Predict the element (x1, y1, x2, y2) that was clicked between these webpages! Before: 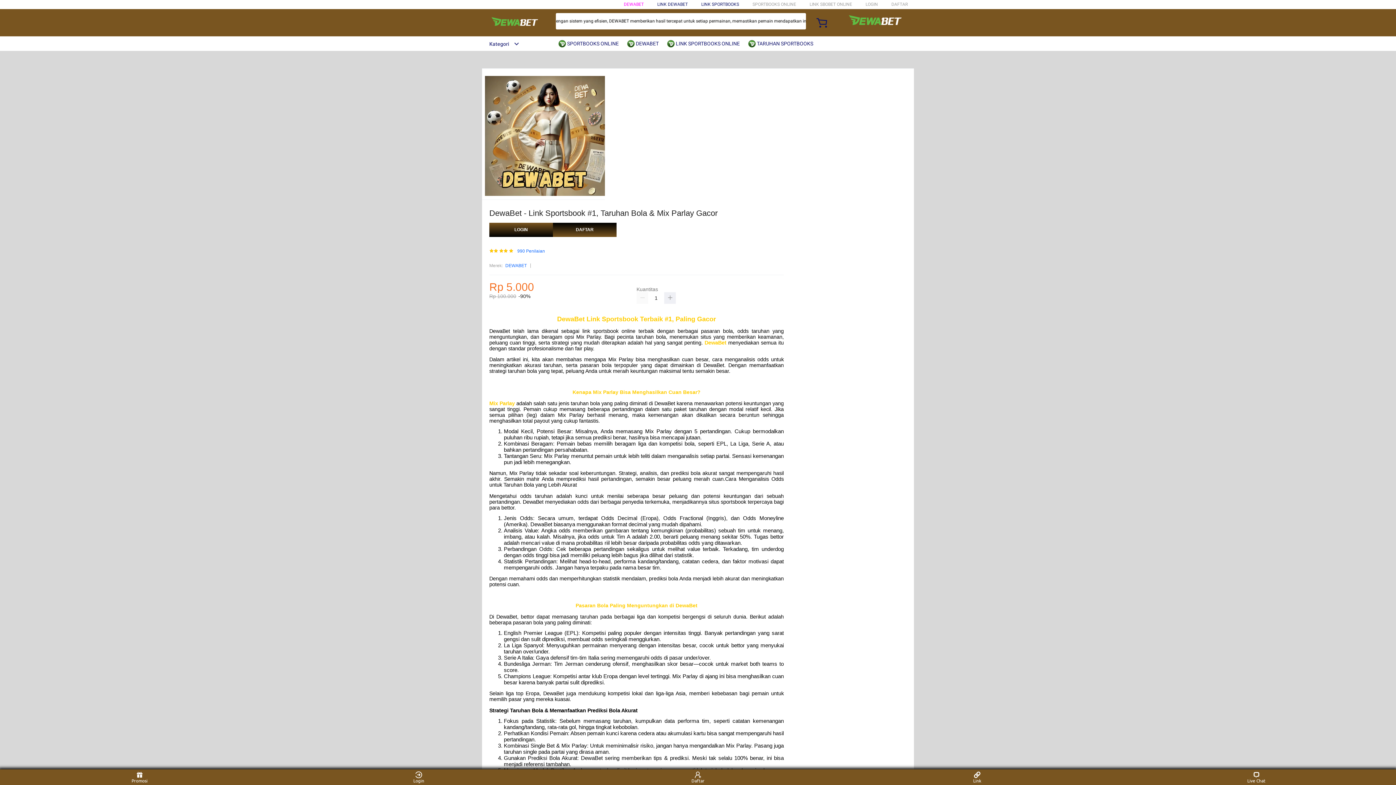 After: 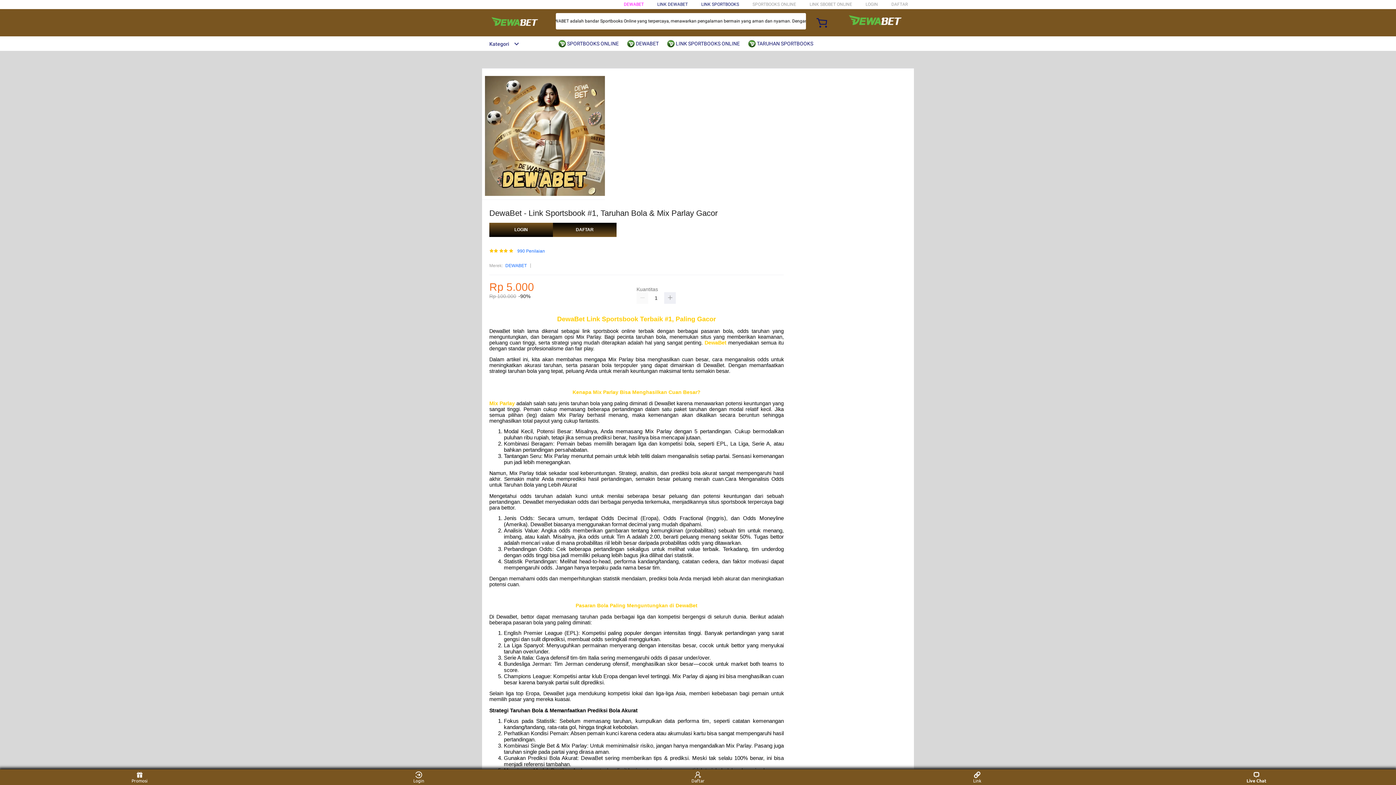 Action: label: Live Chat bbox: (1243, 771, 1270, 783)